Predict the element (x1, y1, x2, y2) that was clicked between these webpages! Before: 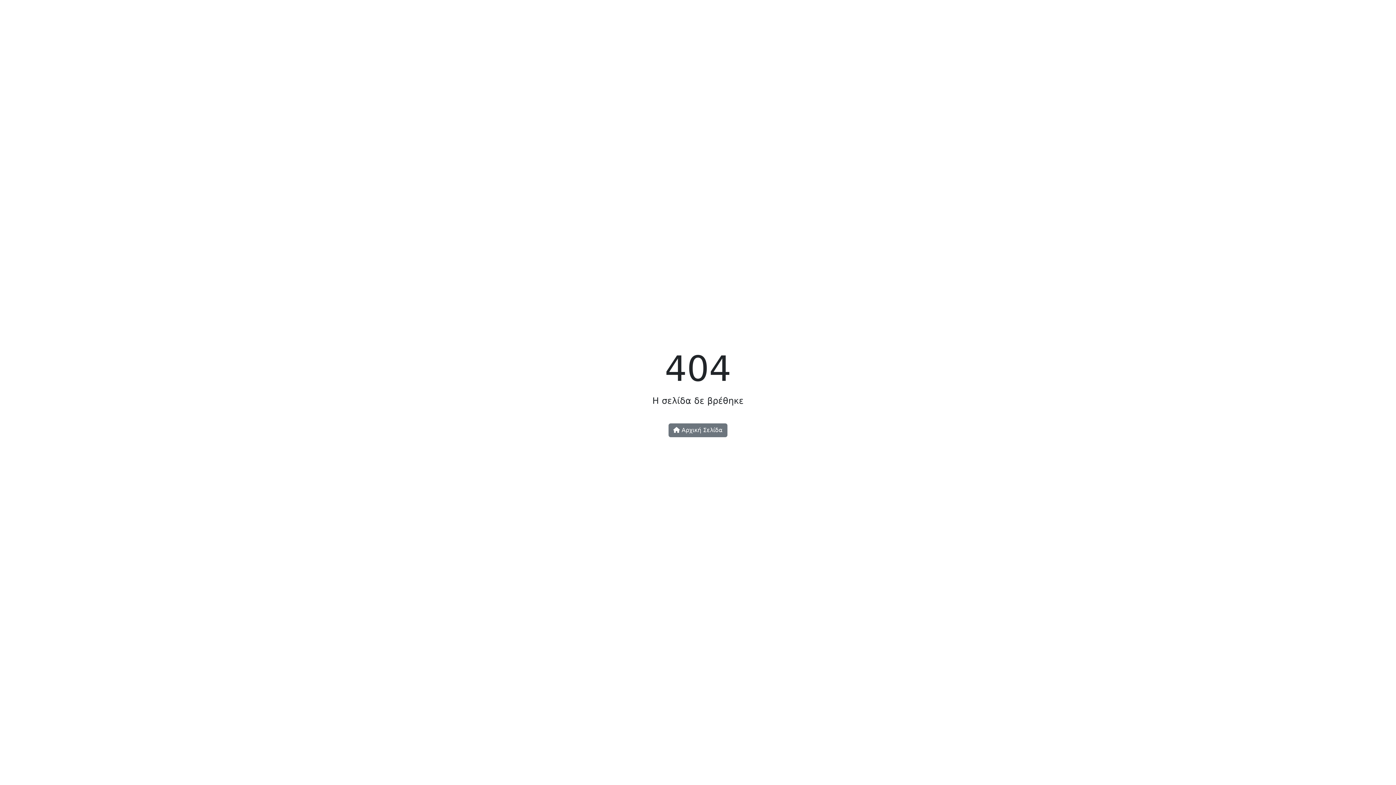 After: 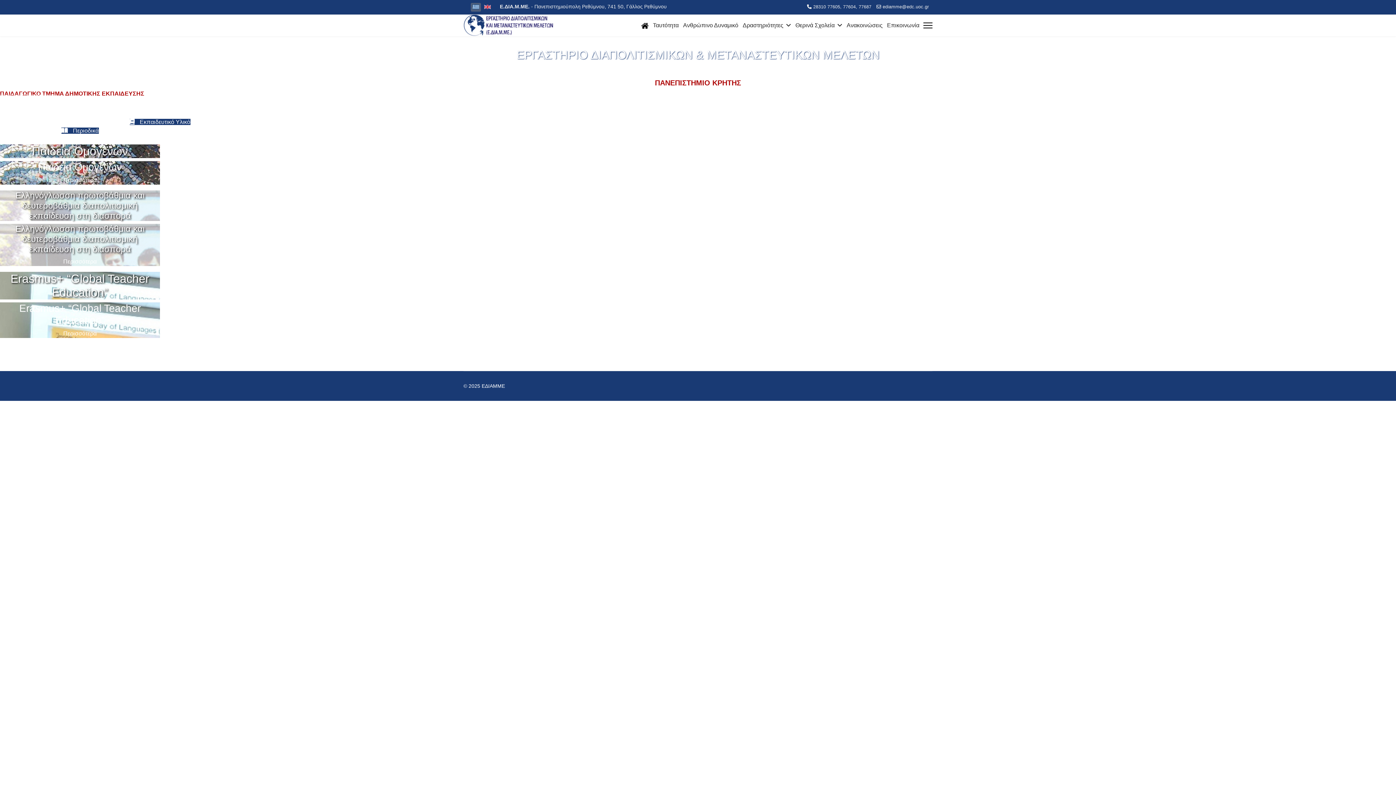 Action: label:  Αρχική Σελίδα bbox: (668, 423, 727, 437)